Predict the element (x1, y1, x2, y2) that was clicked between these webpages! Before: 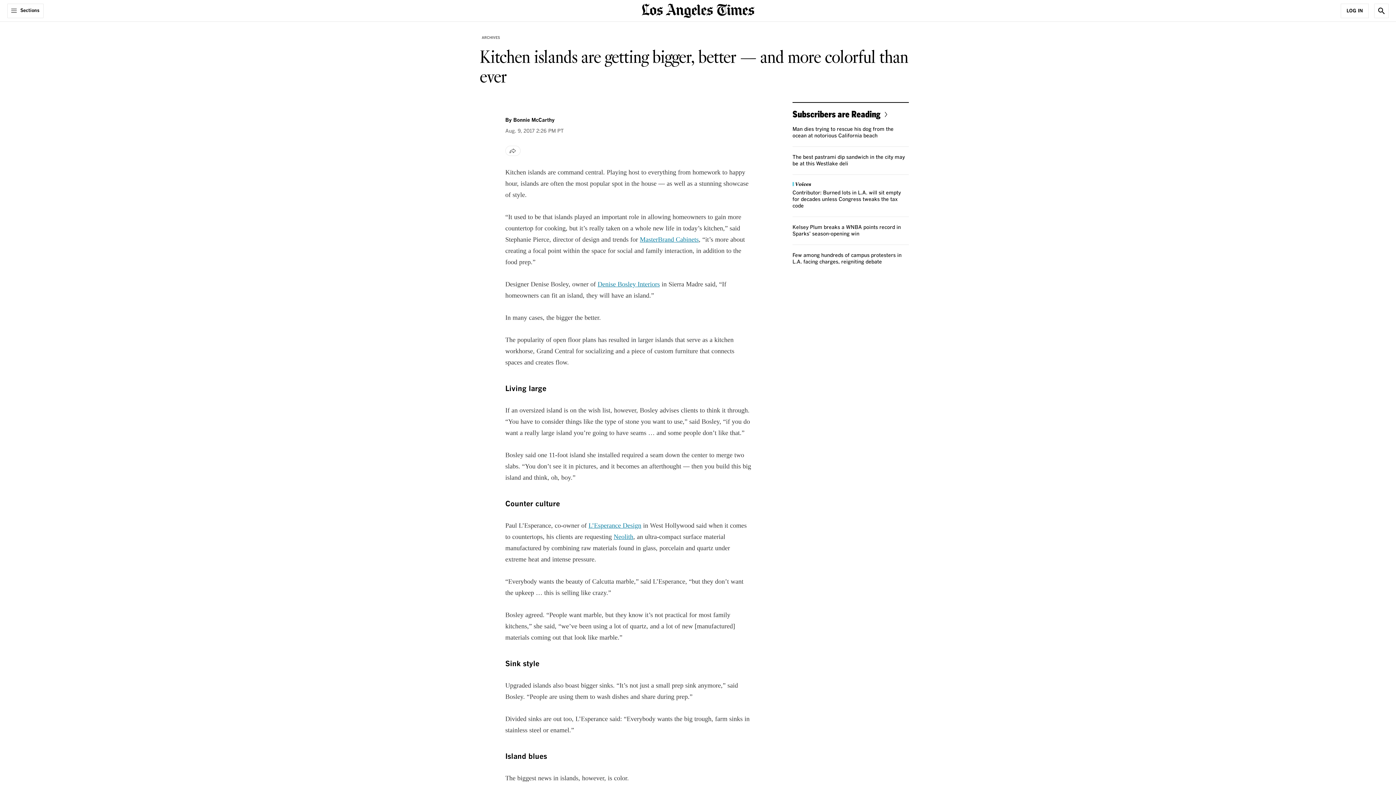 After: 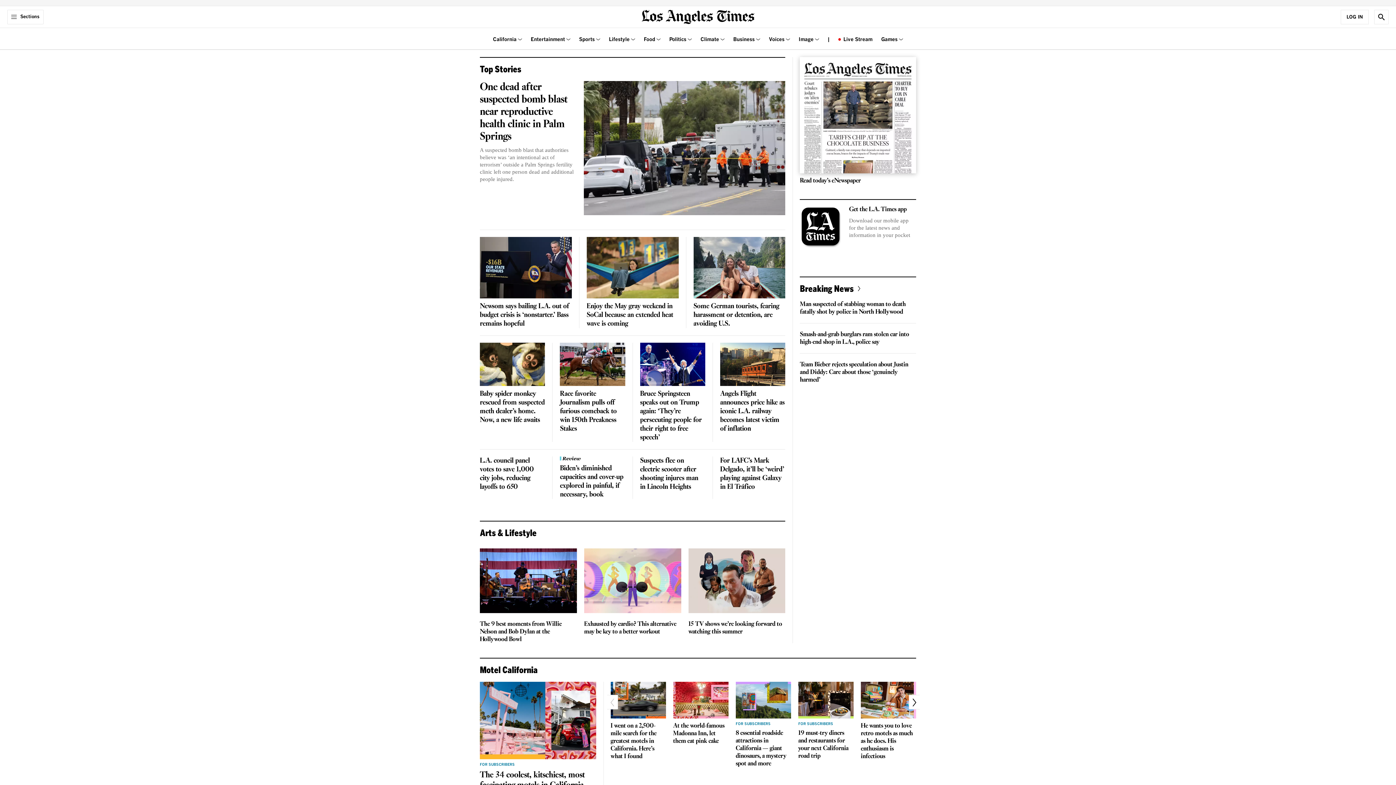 Action: label: home page bbox: (641, 6, 754, 13)